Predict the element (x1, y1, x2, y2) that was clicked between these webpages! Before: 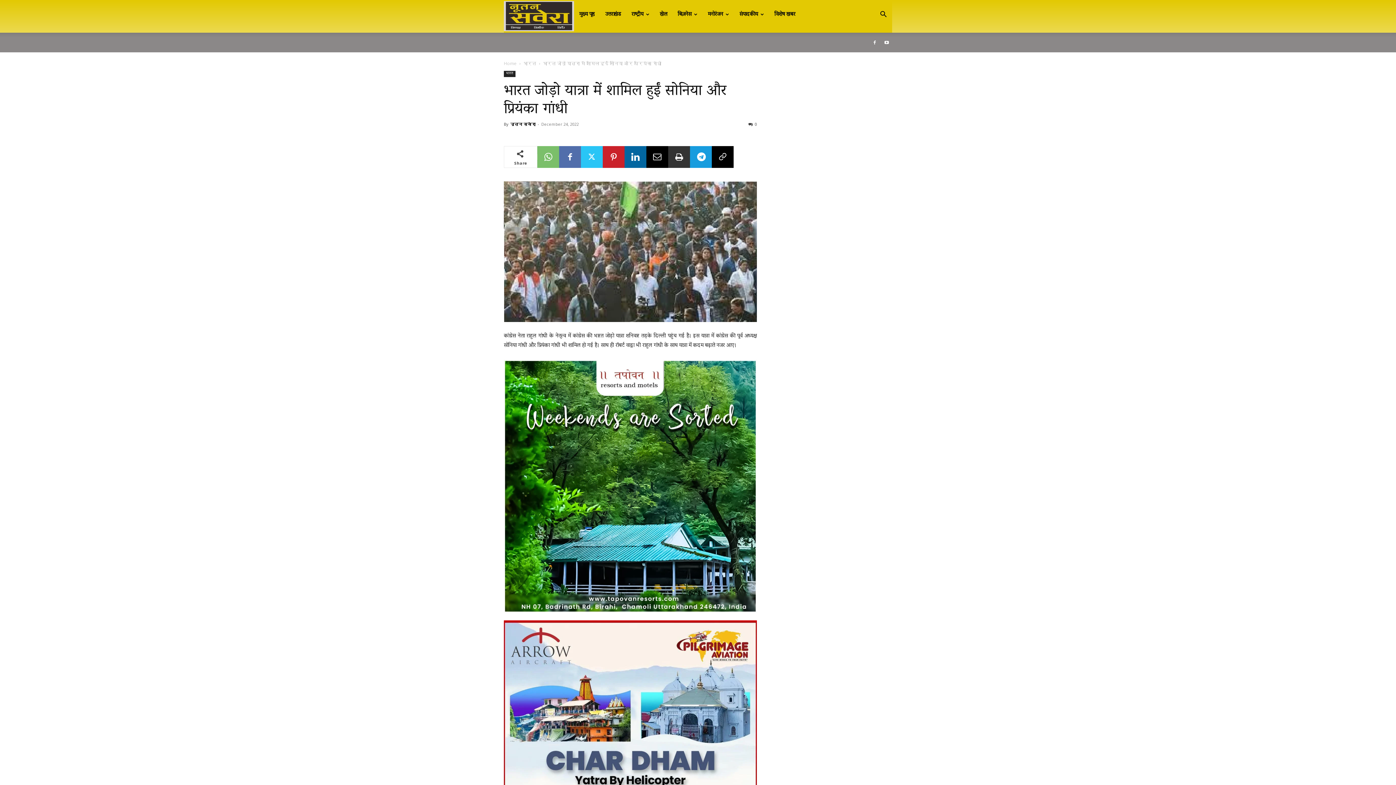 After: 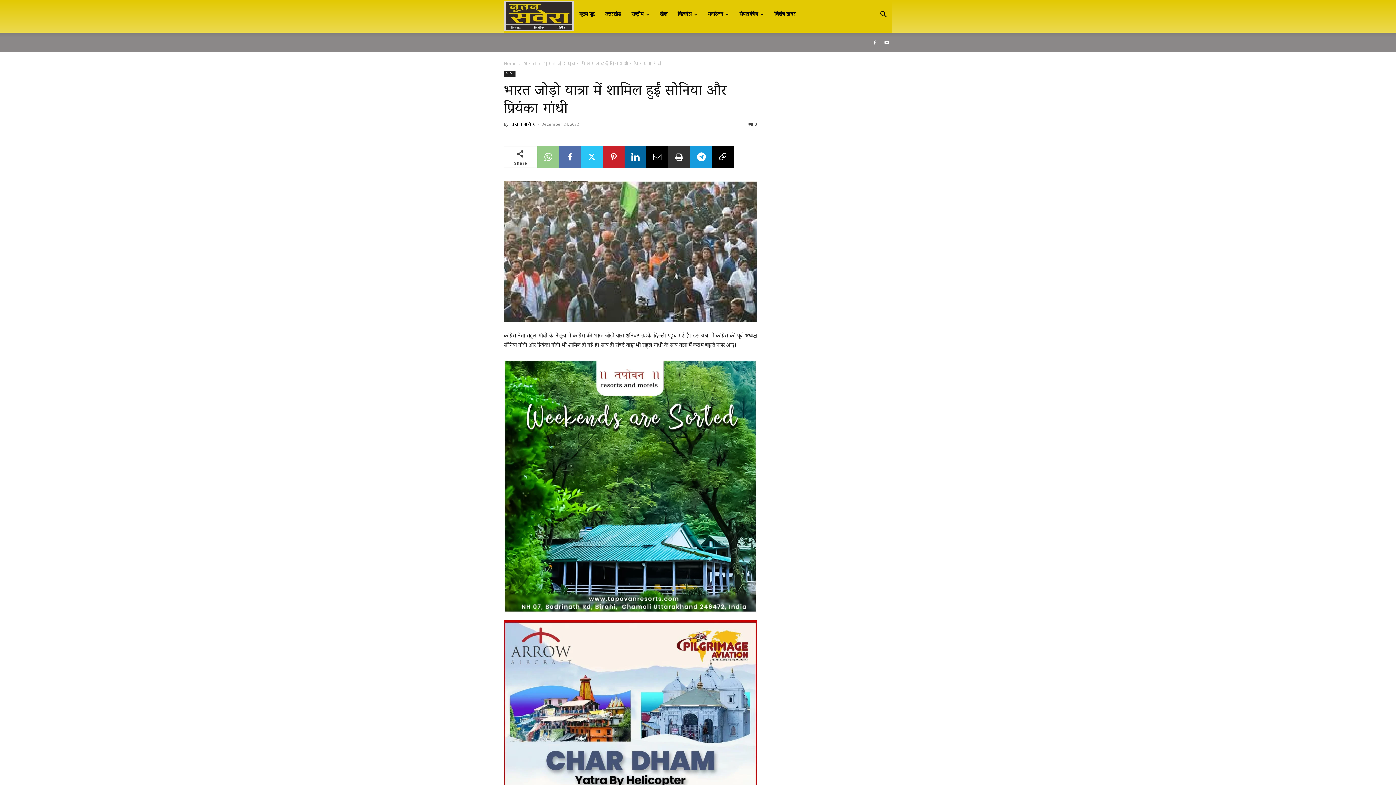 Action: bbox: (537, 146, 559, 168)